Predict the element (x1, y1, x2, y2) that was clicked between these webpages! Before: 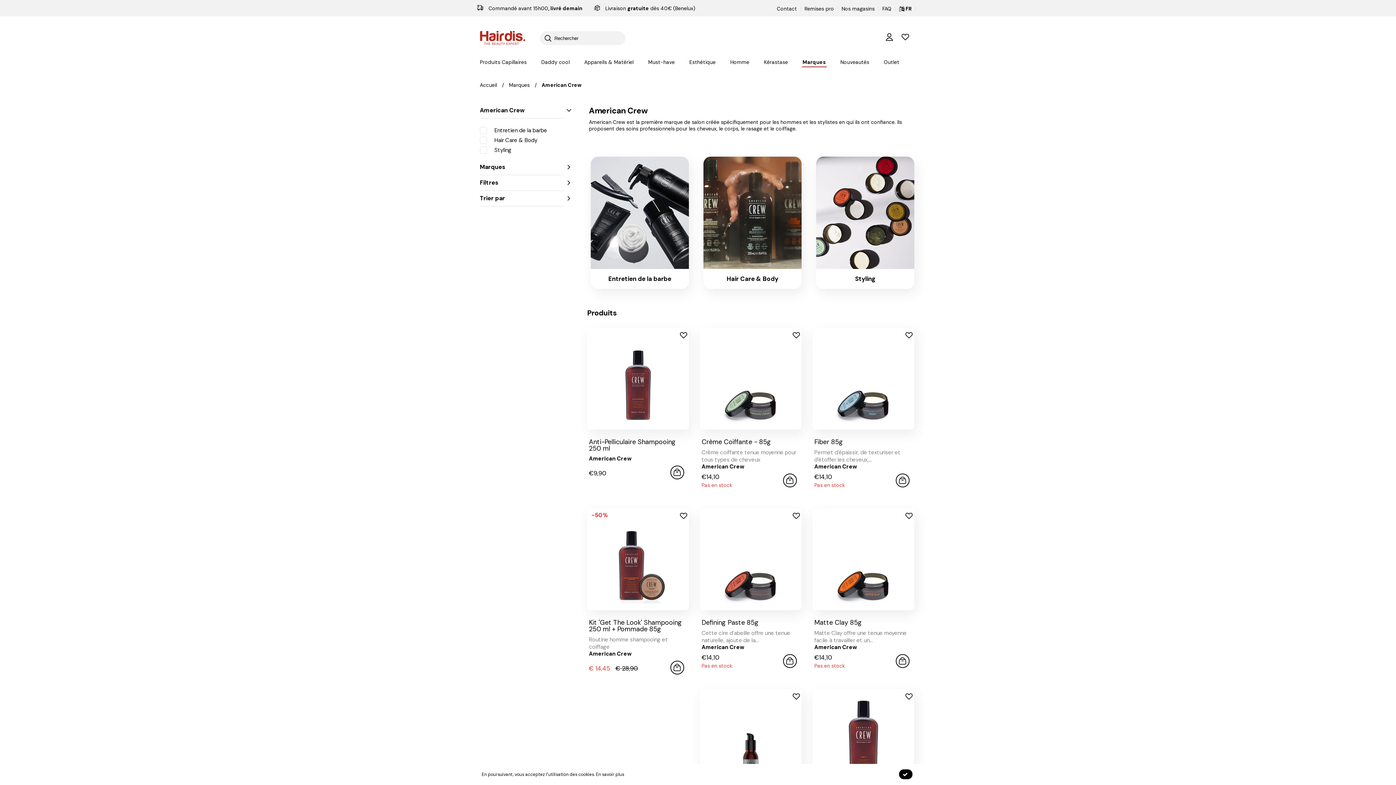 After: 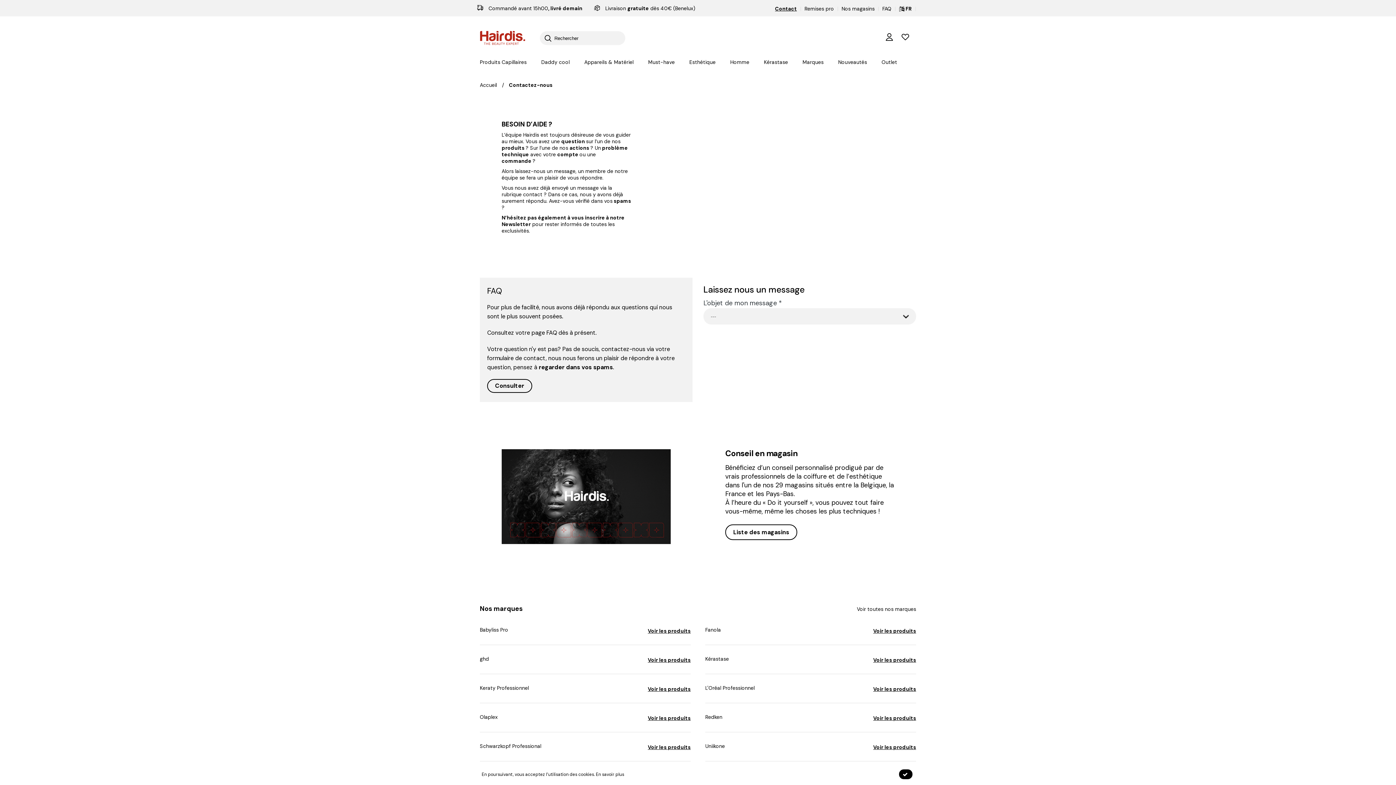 Action: label: Contact bbox: (775, 0, 798, 16)